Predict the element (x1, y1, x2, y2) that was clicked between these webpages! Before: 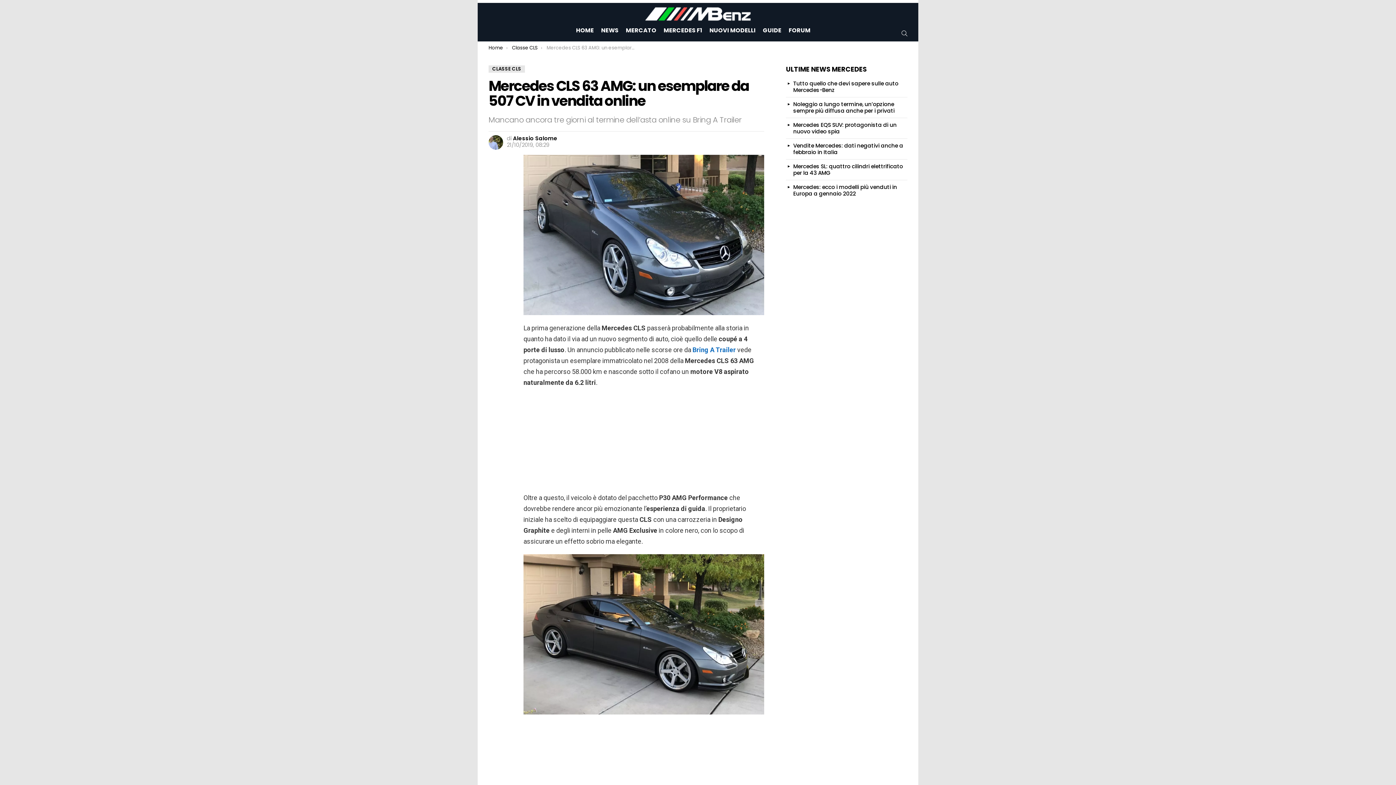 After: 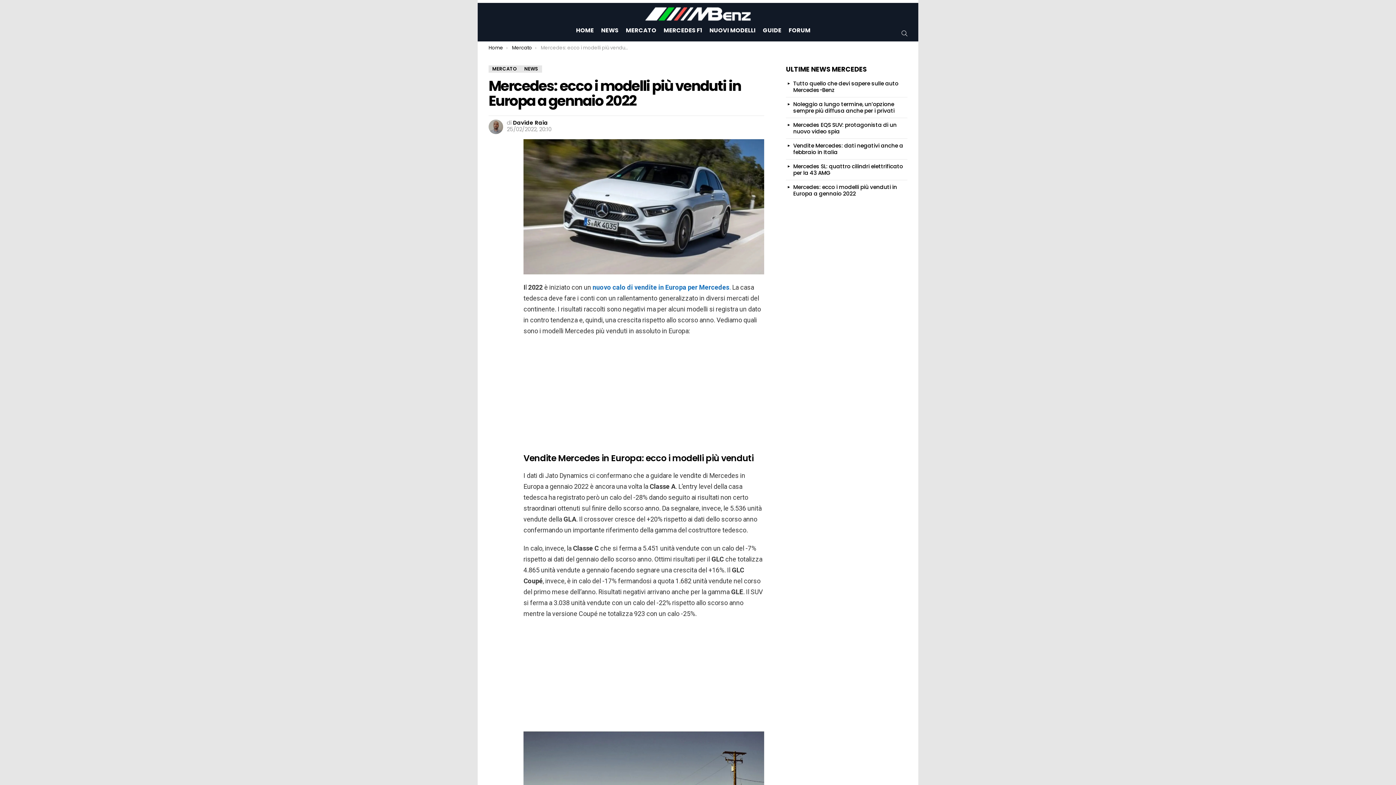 Action: bbox: (793, 183, 897, 197) label: Mercedes: ecco i modelli più venduti in Europa a gennaio 2022